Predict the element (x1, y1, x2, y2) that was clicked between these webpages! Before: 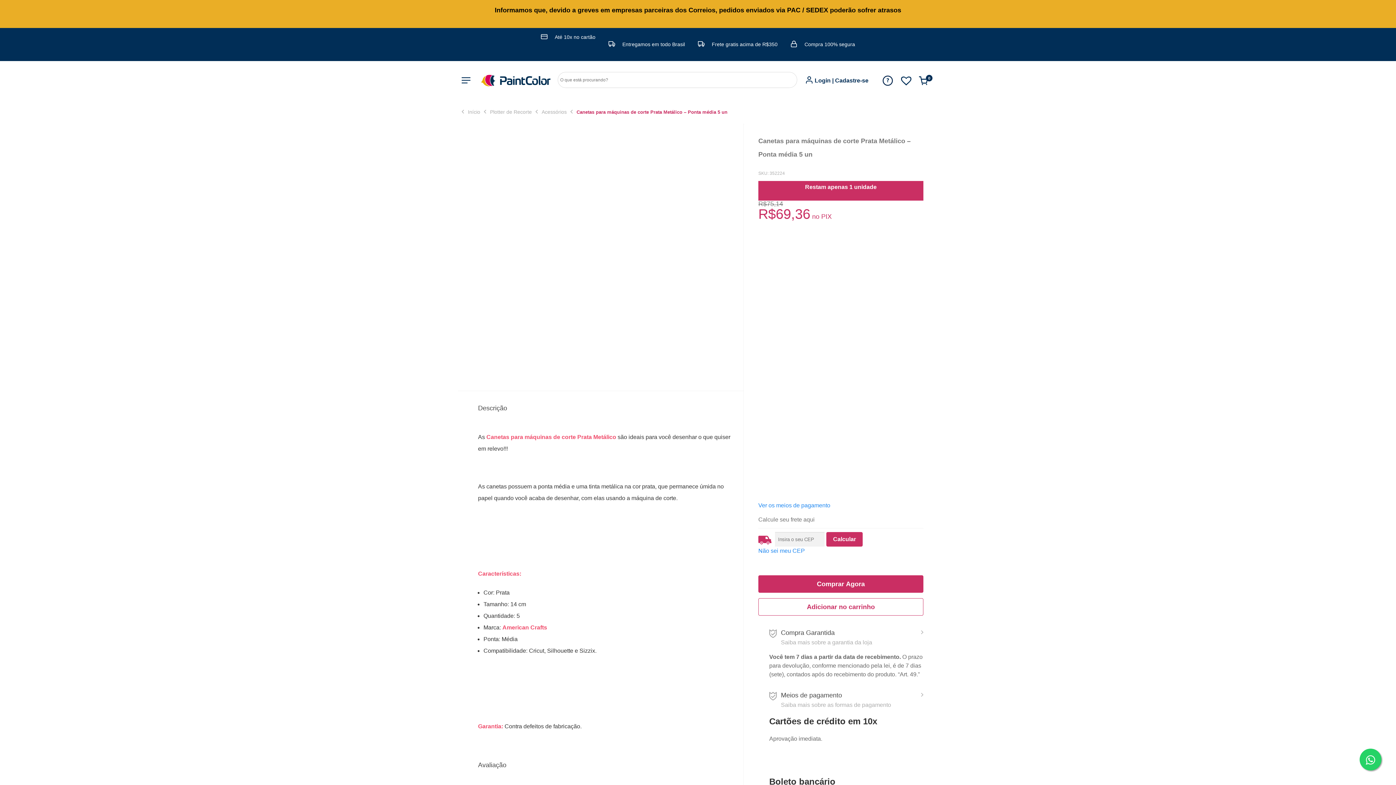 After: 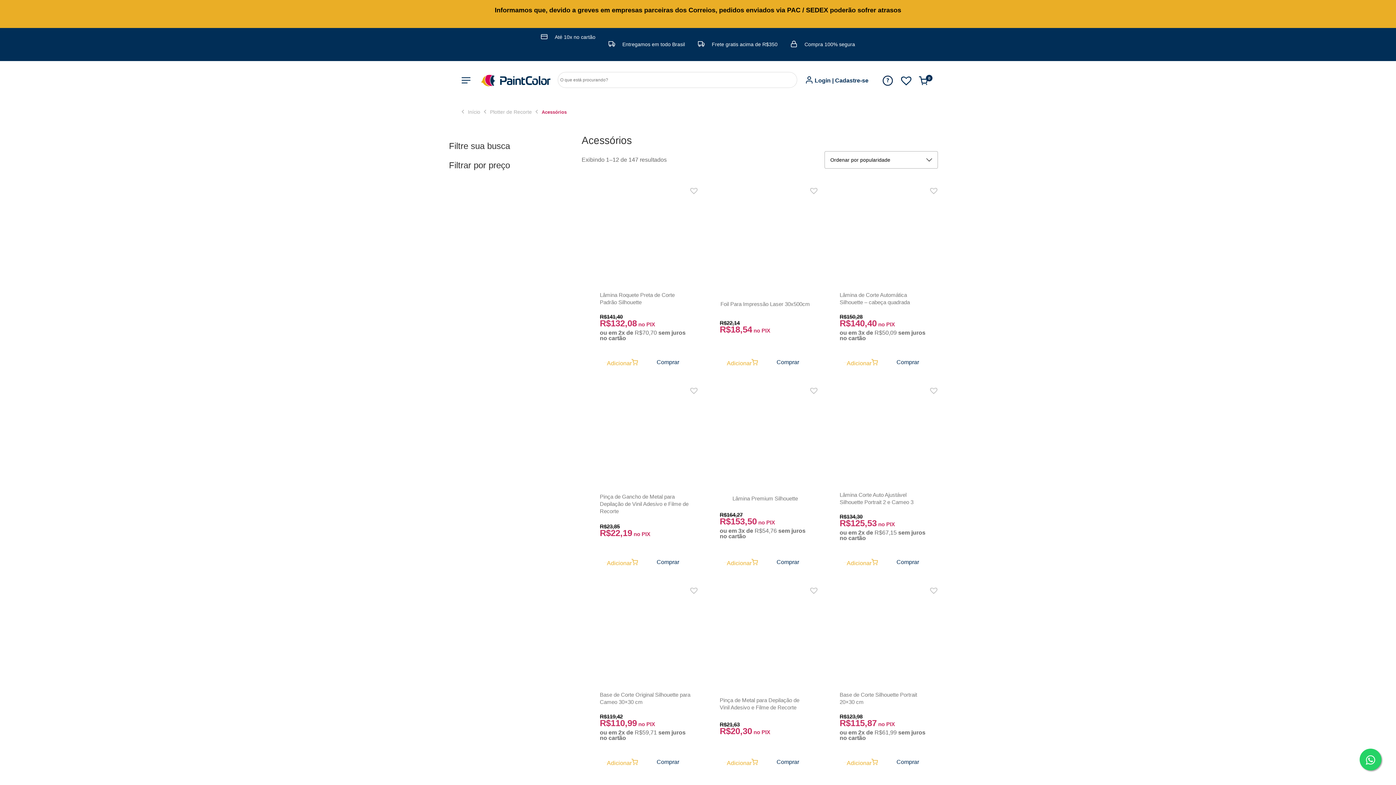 Action: label: Acessórios bbox: (541, 109, 566, 114)